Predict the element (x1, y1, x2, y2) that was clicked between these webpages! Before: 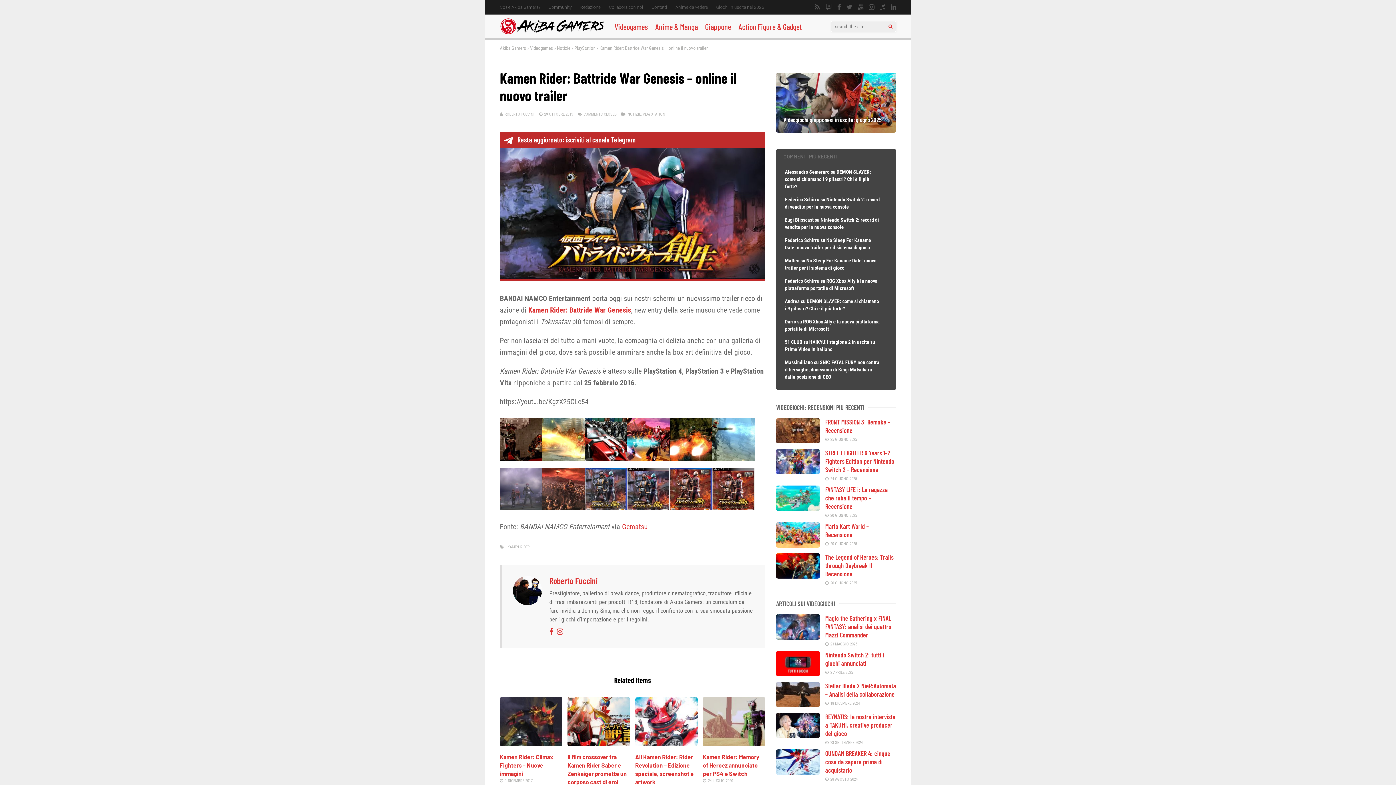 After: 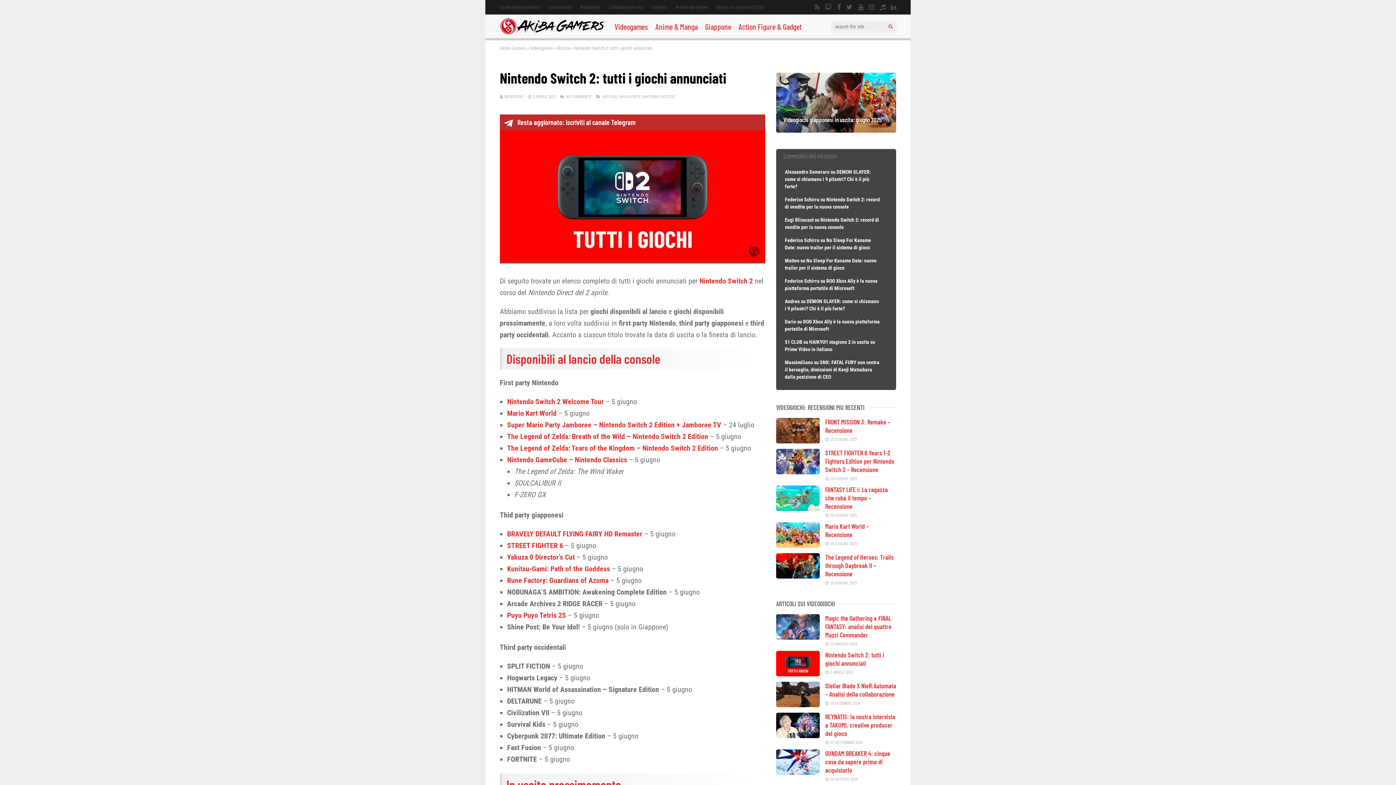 Action: bbox: (825, 651, 884, 667) label: Nintendo Switch 2: tutti i giochi annunciati